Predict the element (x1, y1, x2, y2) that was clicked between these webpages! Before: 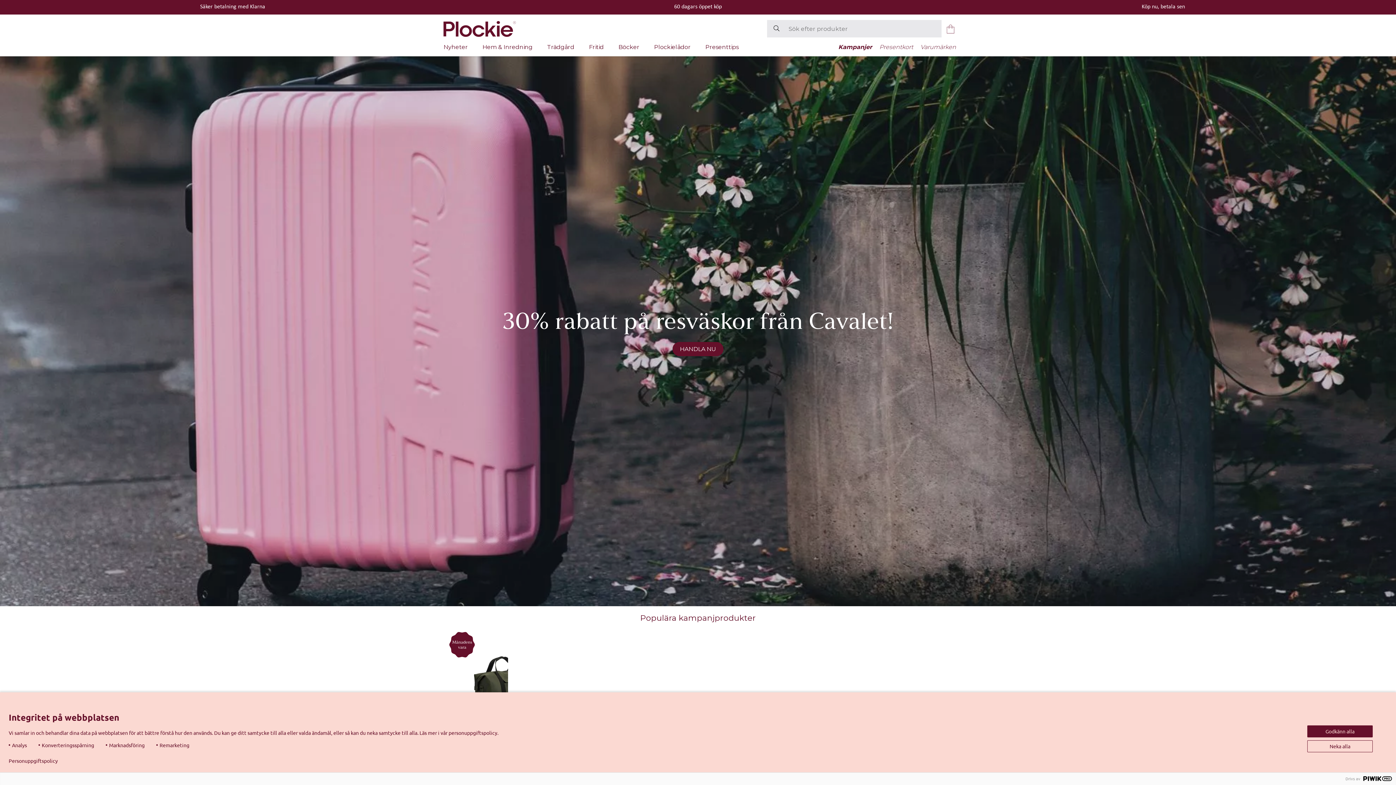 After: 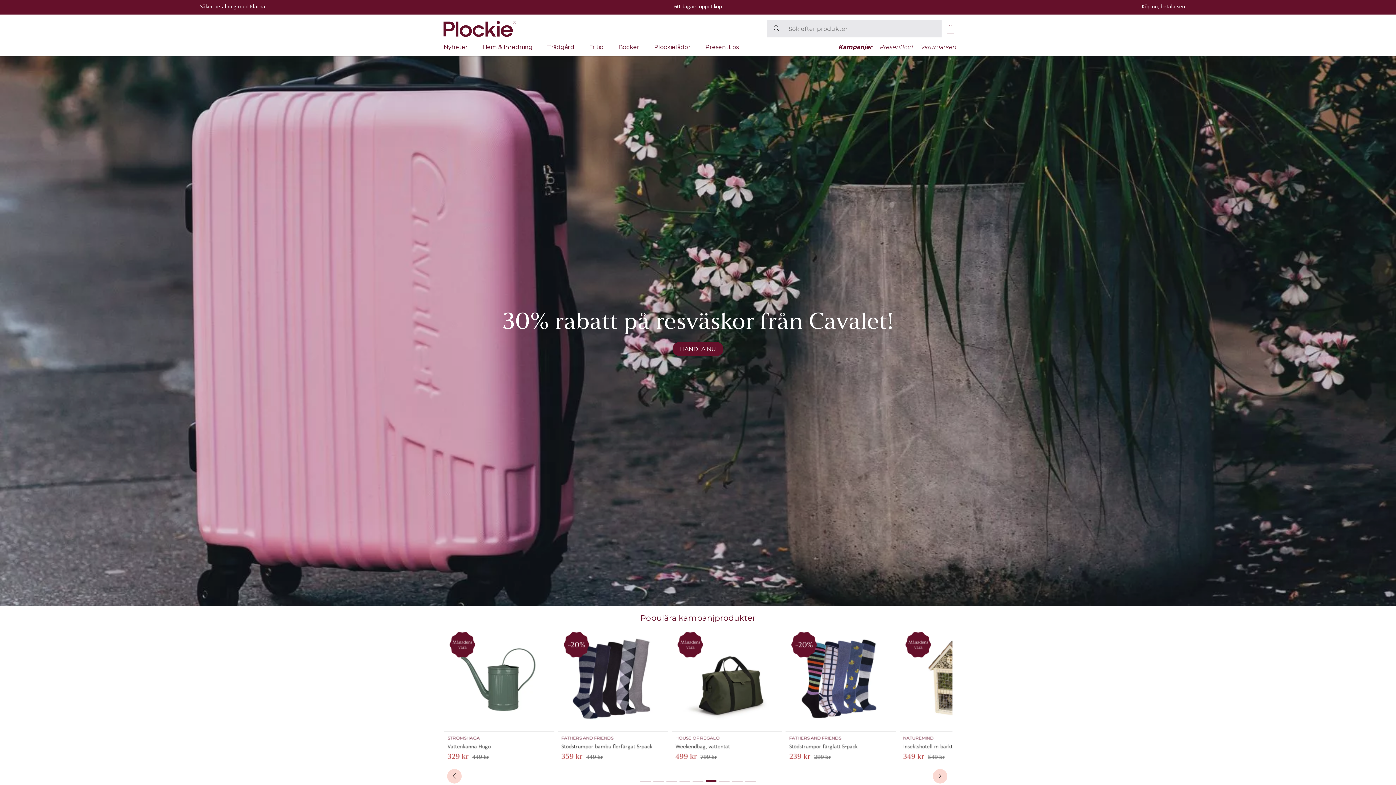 Action: bbox: (1307, 740, 1373, 752) label: Neka alla